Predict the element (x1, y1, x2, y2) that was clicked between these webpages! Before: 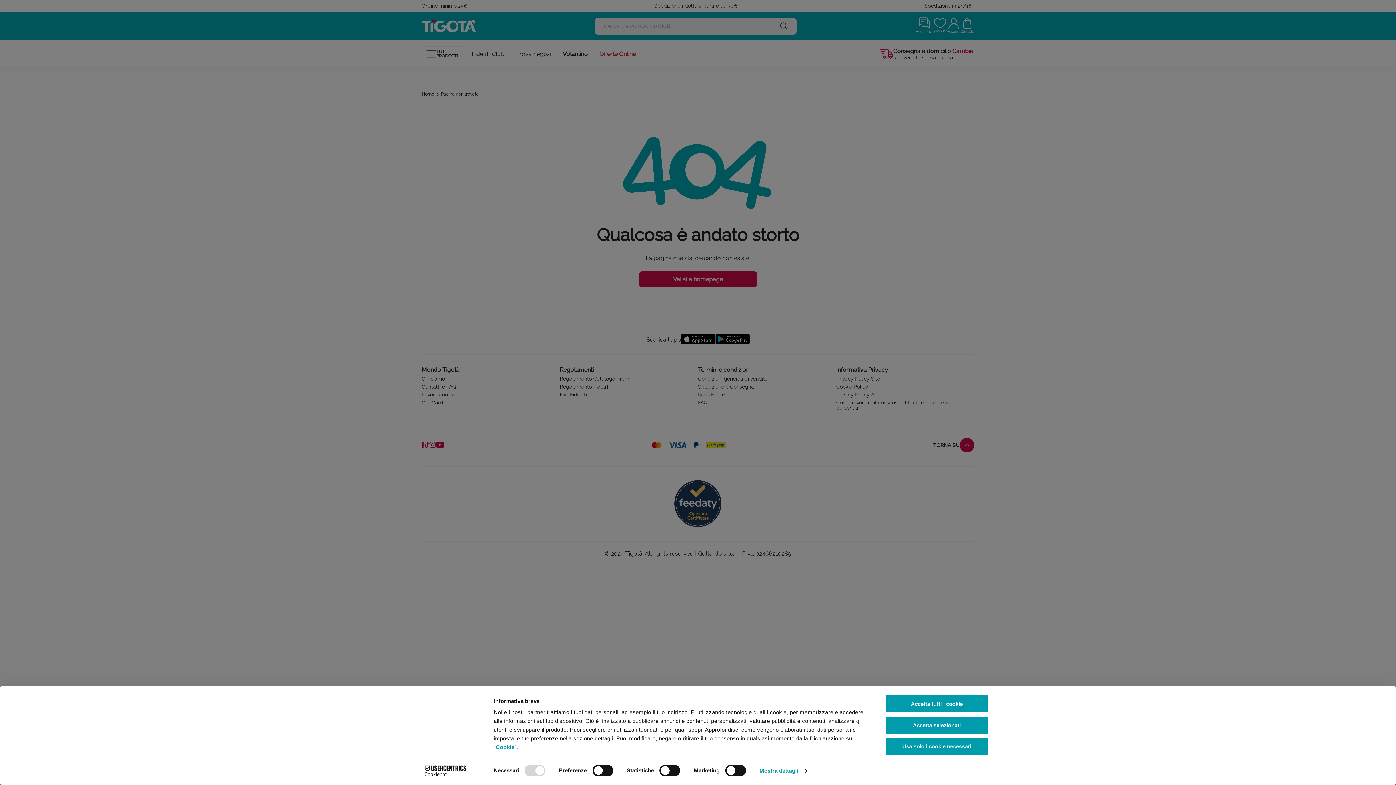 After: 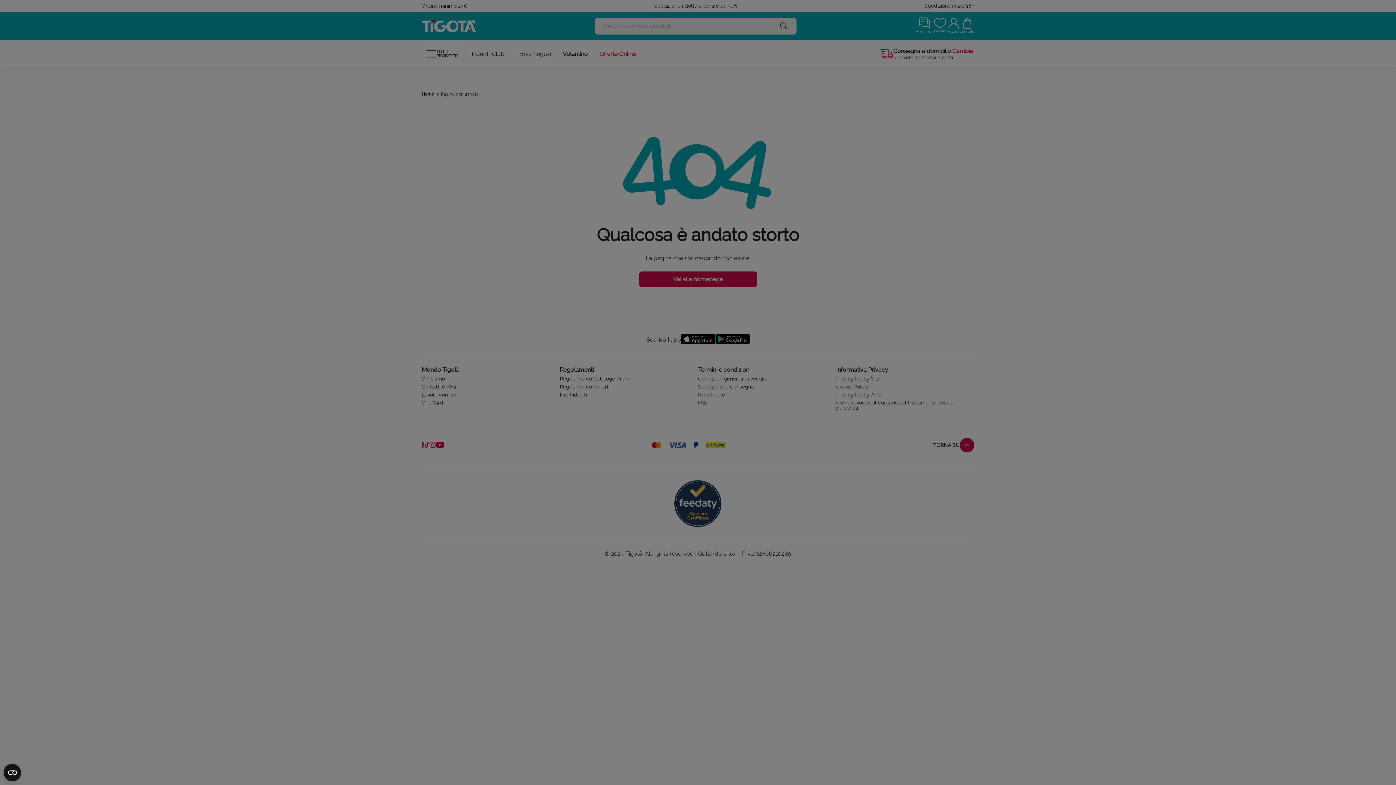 Action: bbox: (885, 716, 989, 734) label: Accetta selezionati